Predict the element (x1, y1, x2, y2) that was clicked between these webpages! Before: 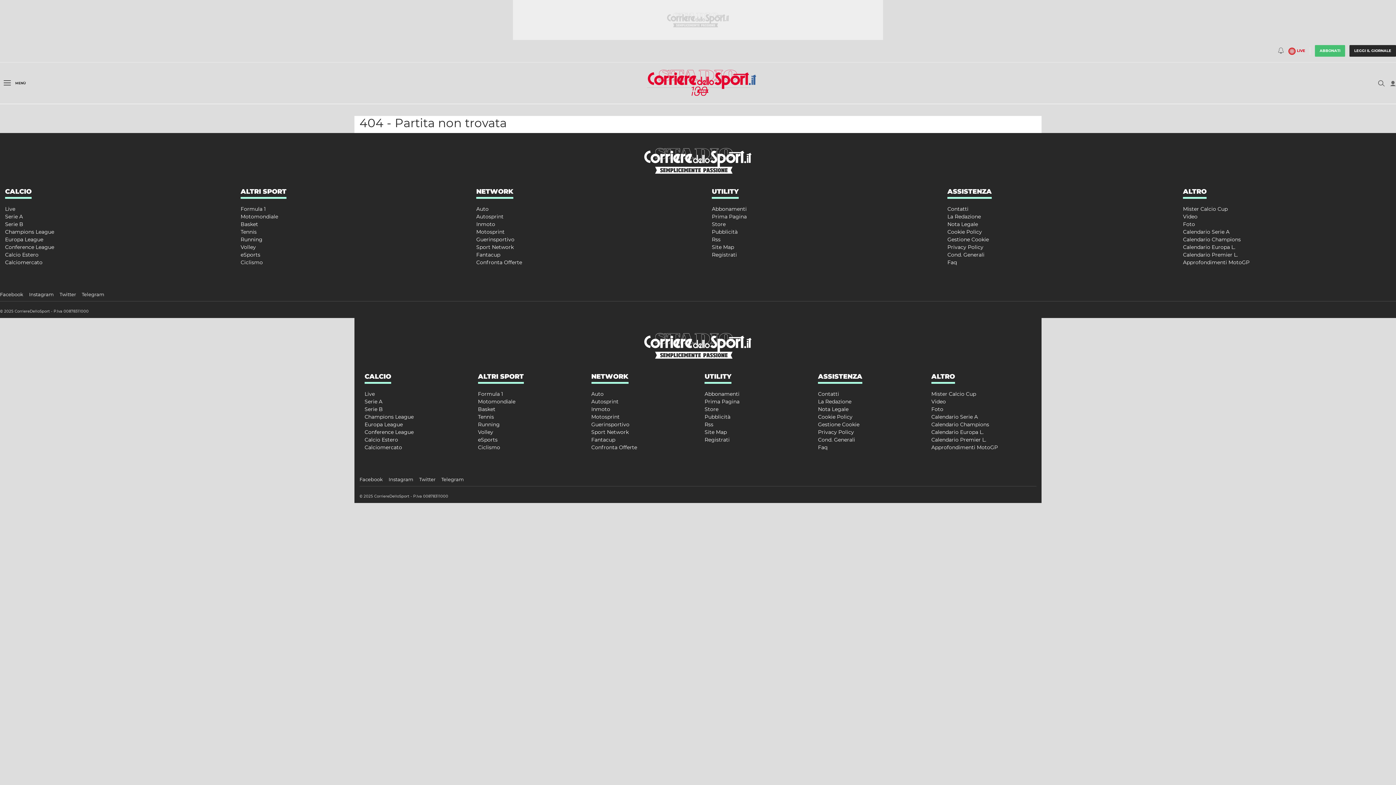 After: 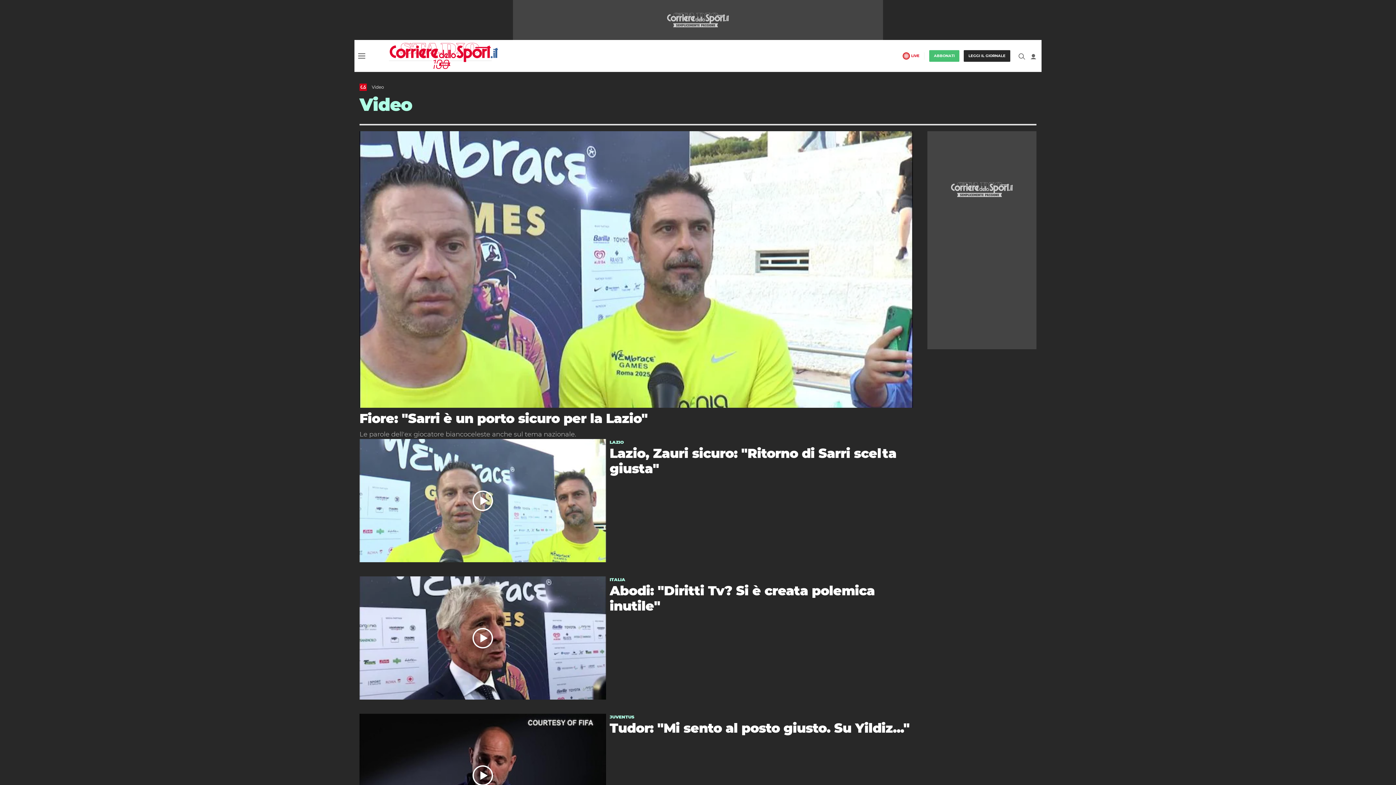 Action: bbox: (931, 398, 946, 404) label: Video